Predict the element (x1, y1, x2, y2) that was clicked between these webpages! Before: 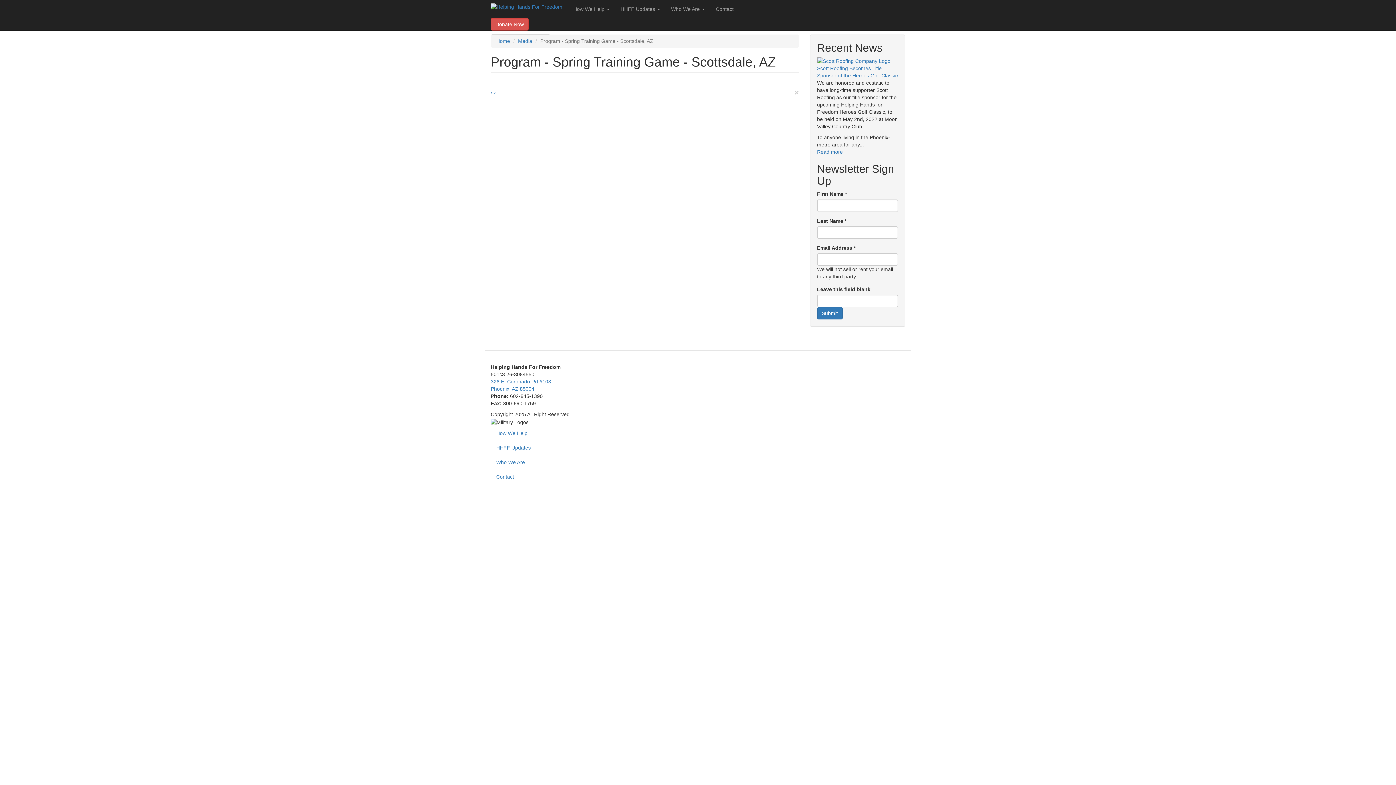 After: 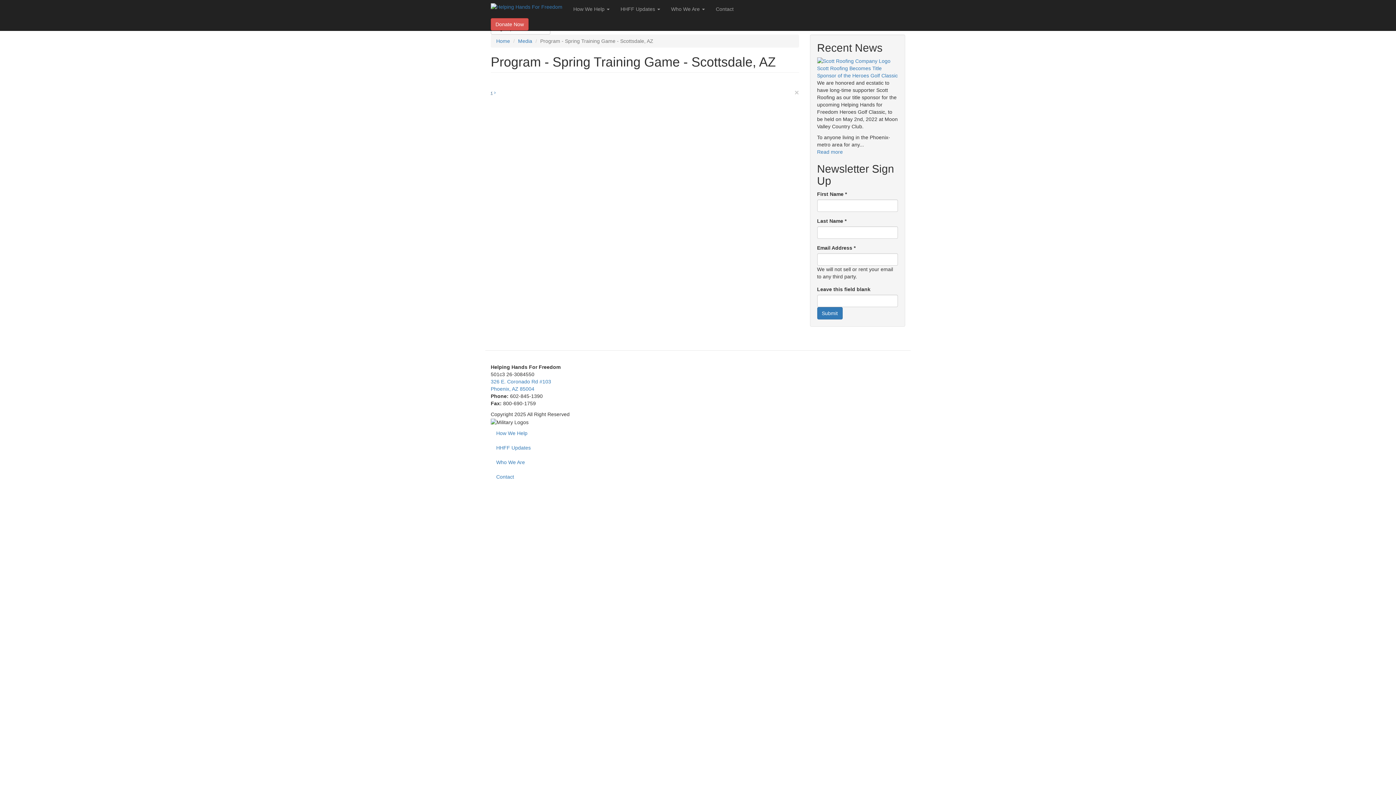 Action: label: ‹ bbox: (490, 89, 492, 95)